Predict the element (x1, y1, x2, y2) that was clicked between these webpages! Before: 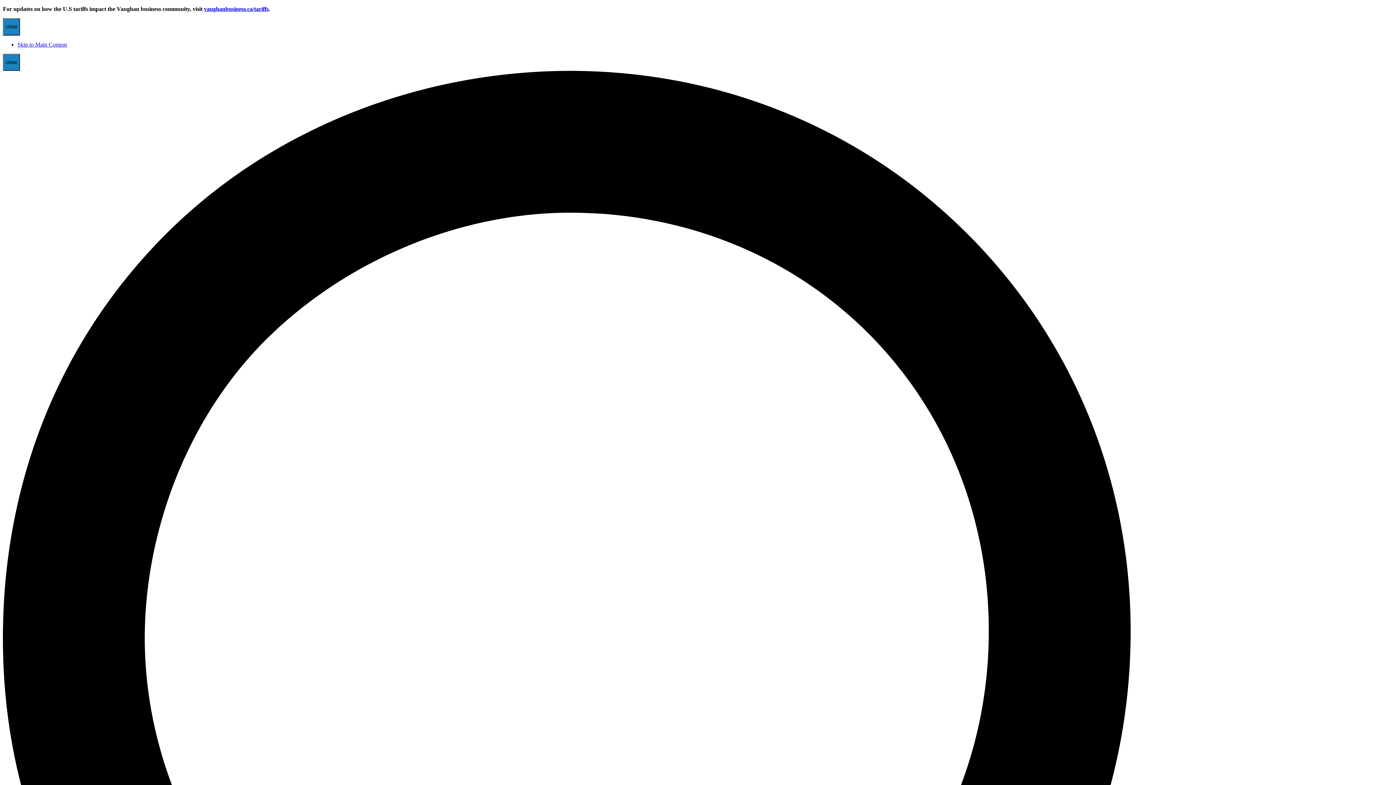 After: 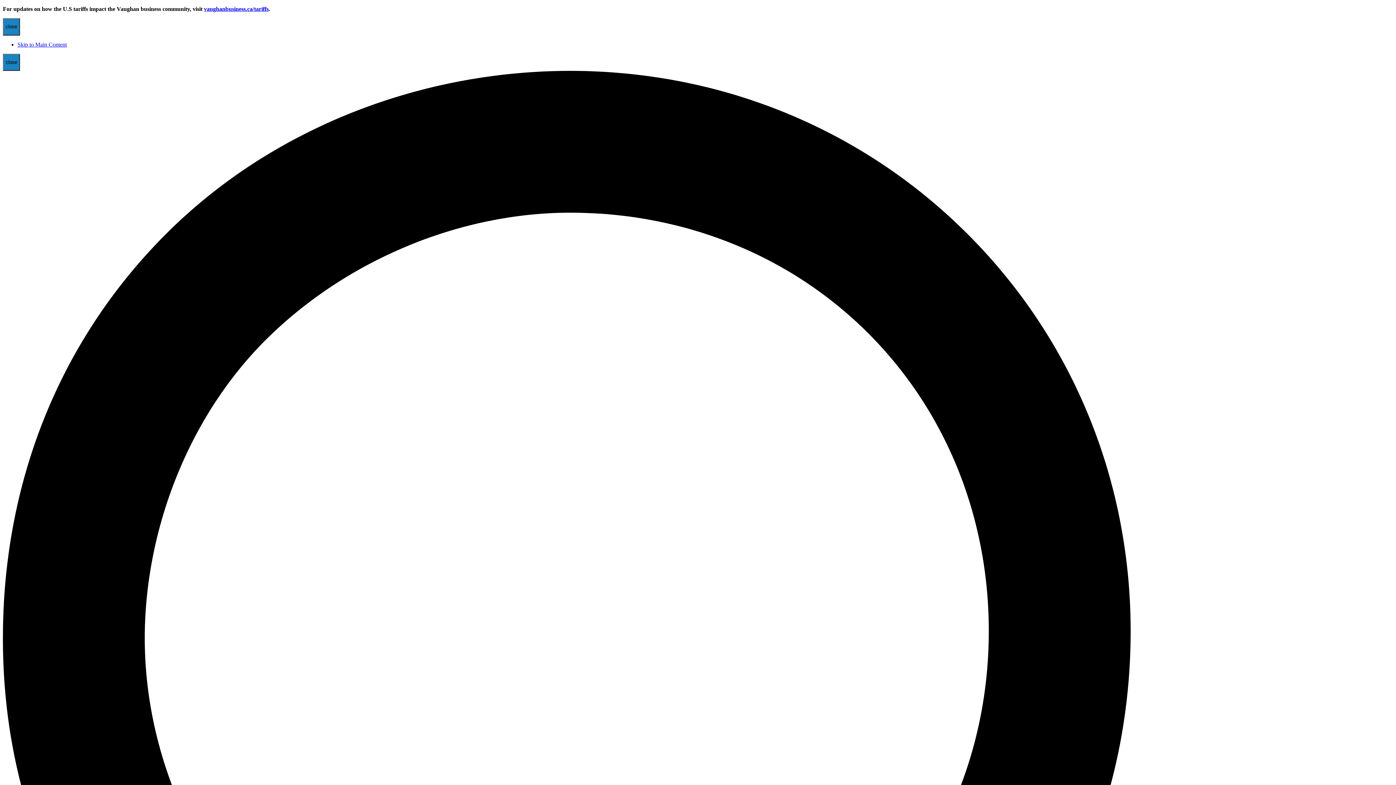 Action: bbox: (204, 5, 268, 12) label: vaughanbusiness.ca/tariffs